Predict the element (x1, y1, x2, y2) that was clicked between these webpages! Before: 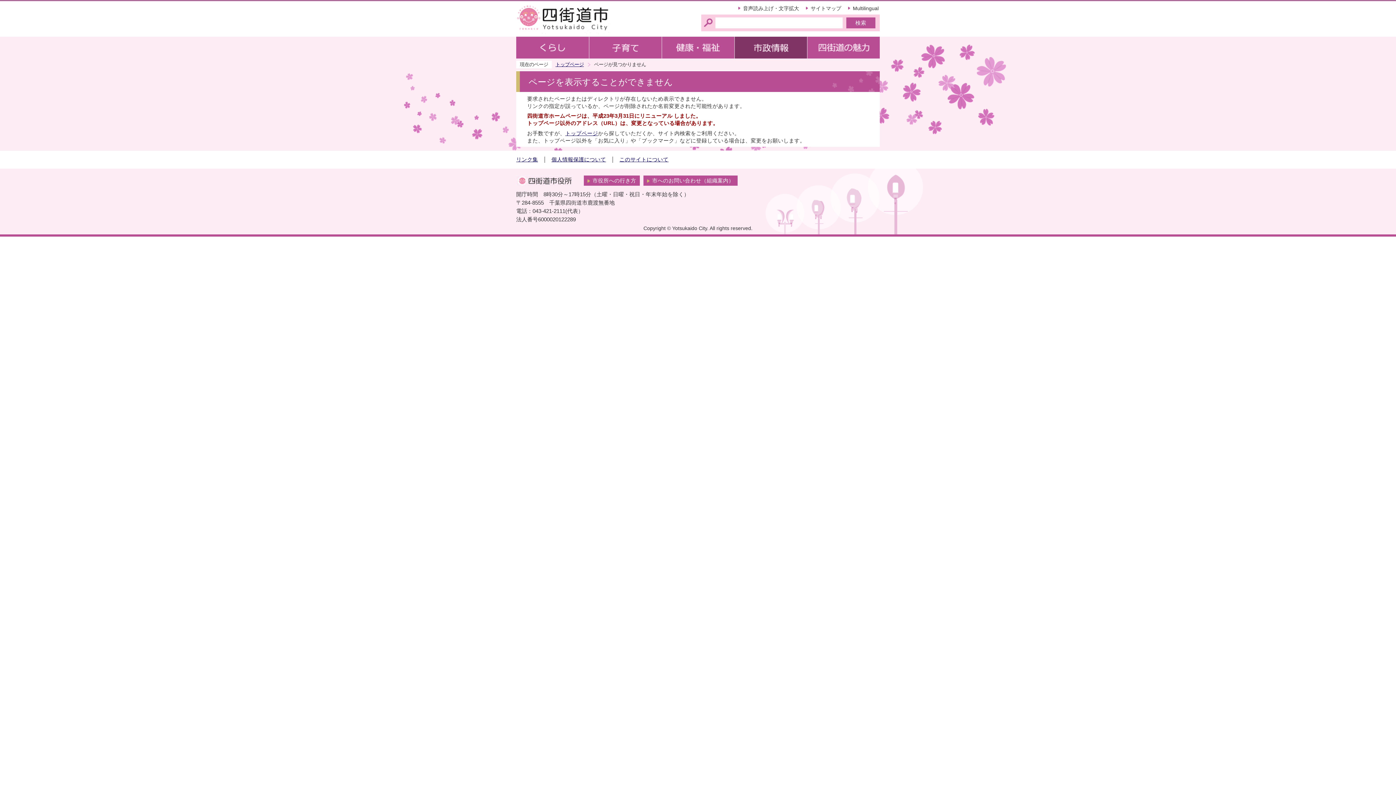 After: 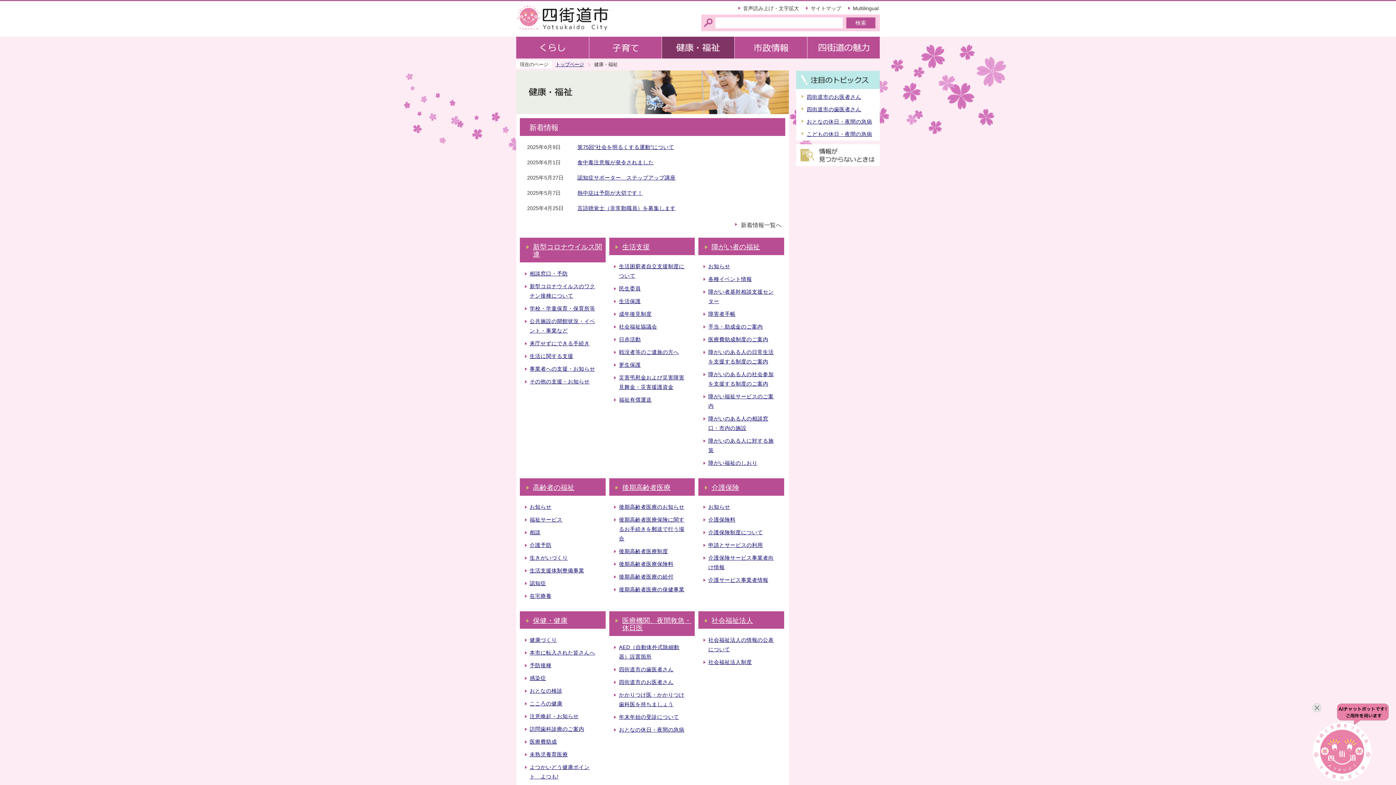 Action: bbox: (661, 56, 734, 58)